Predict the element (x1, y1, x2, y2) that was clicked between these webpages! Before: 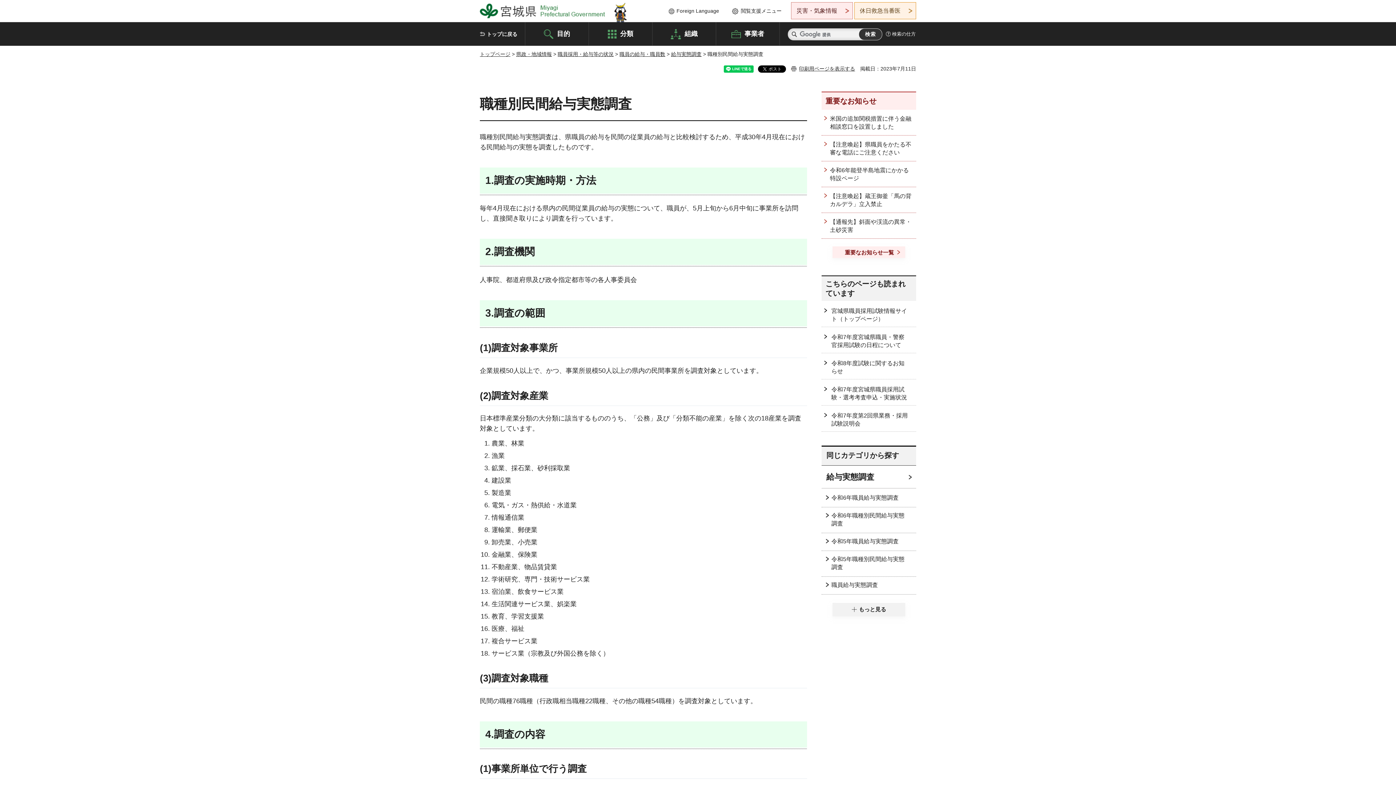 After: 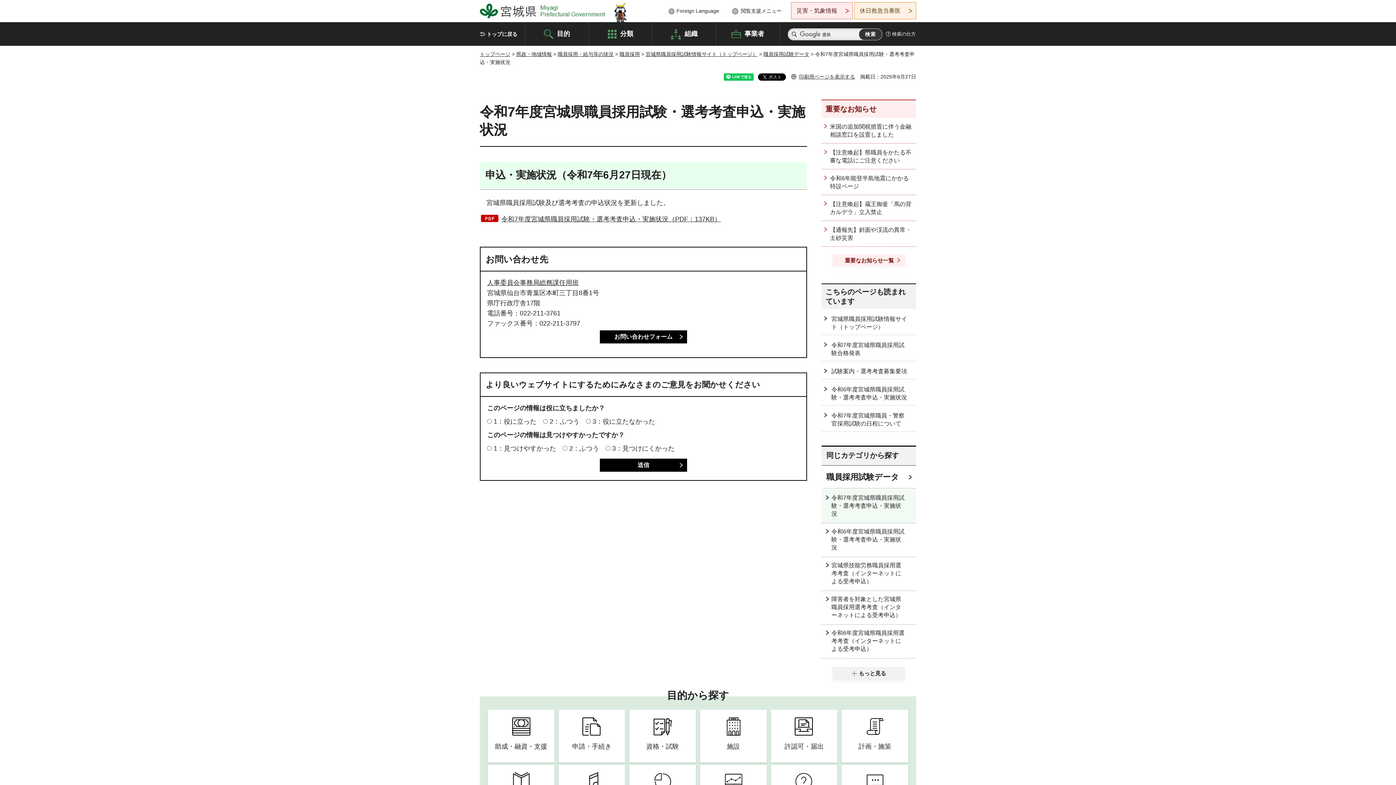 Action: bbox: (821, 379, 916, 405) label: 令和7年度宮城県職員採用試験・選考考査申込・実施状況